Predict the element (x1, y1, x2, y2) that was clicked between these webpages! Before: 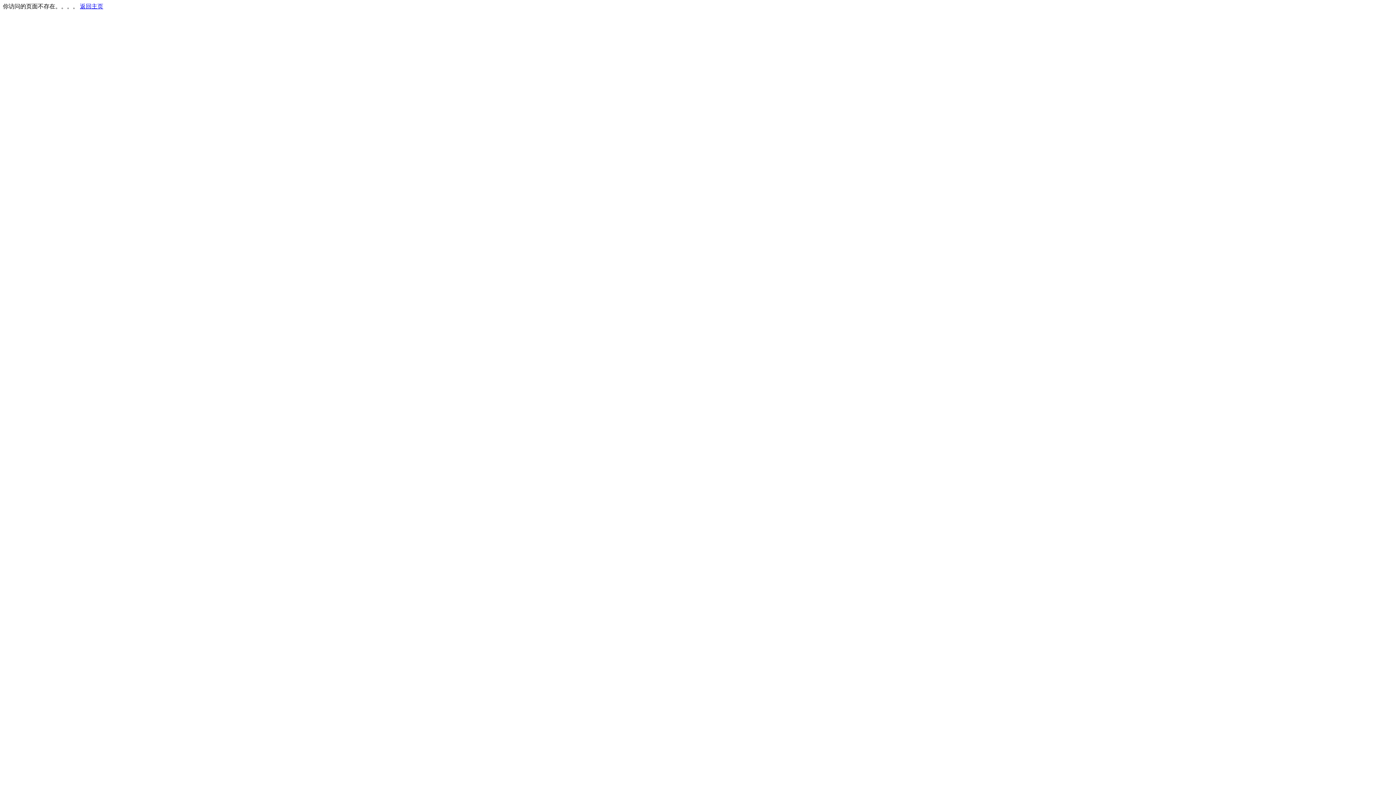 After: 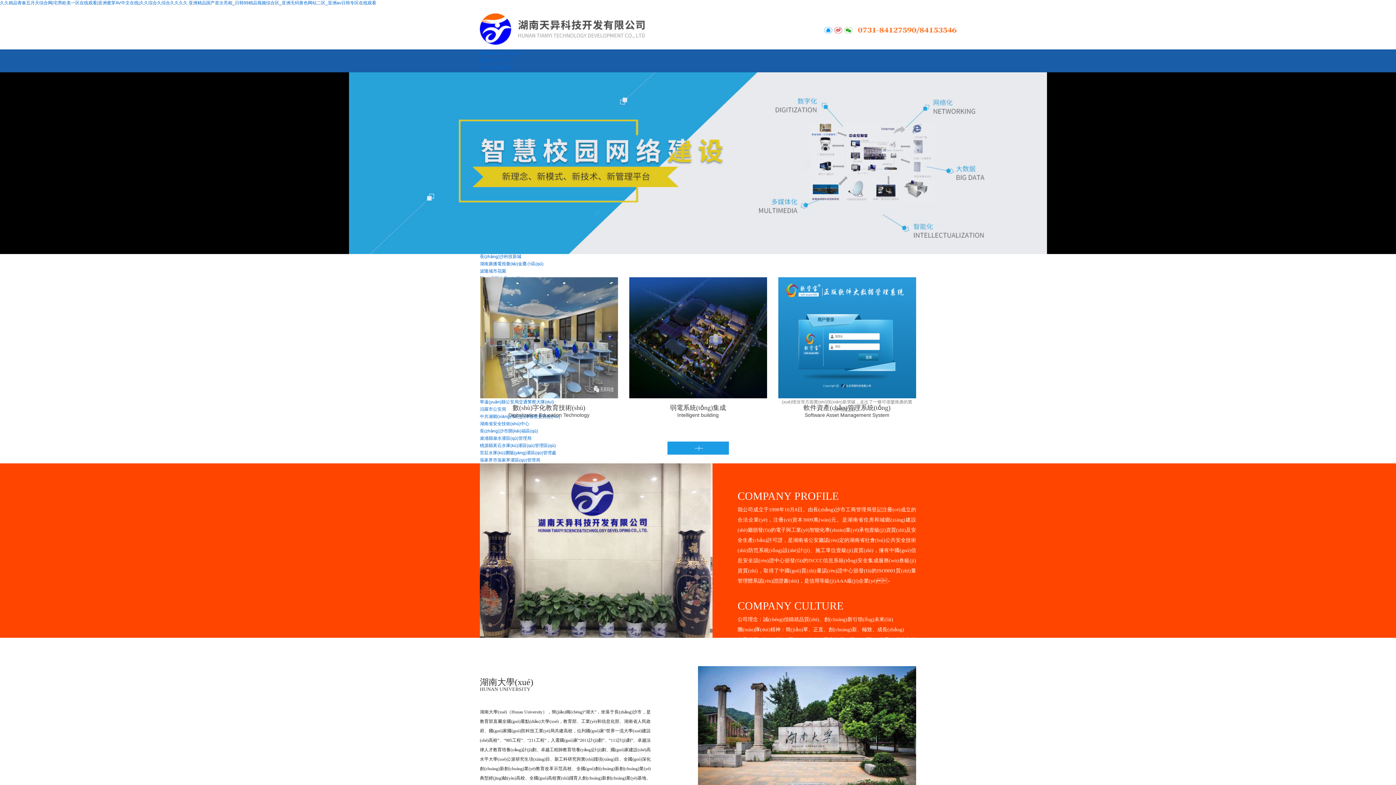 Action: label: 返回主页 bbox: (80, 3, 103, 9)